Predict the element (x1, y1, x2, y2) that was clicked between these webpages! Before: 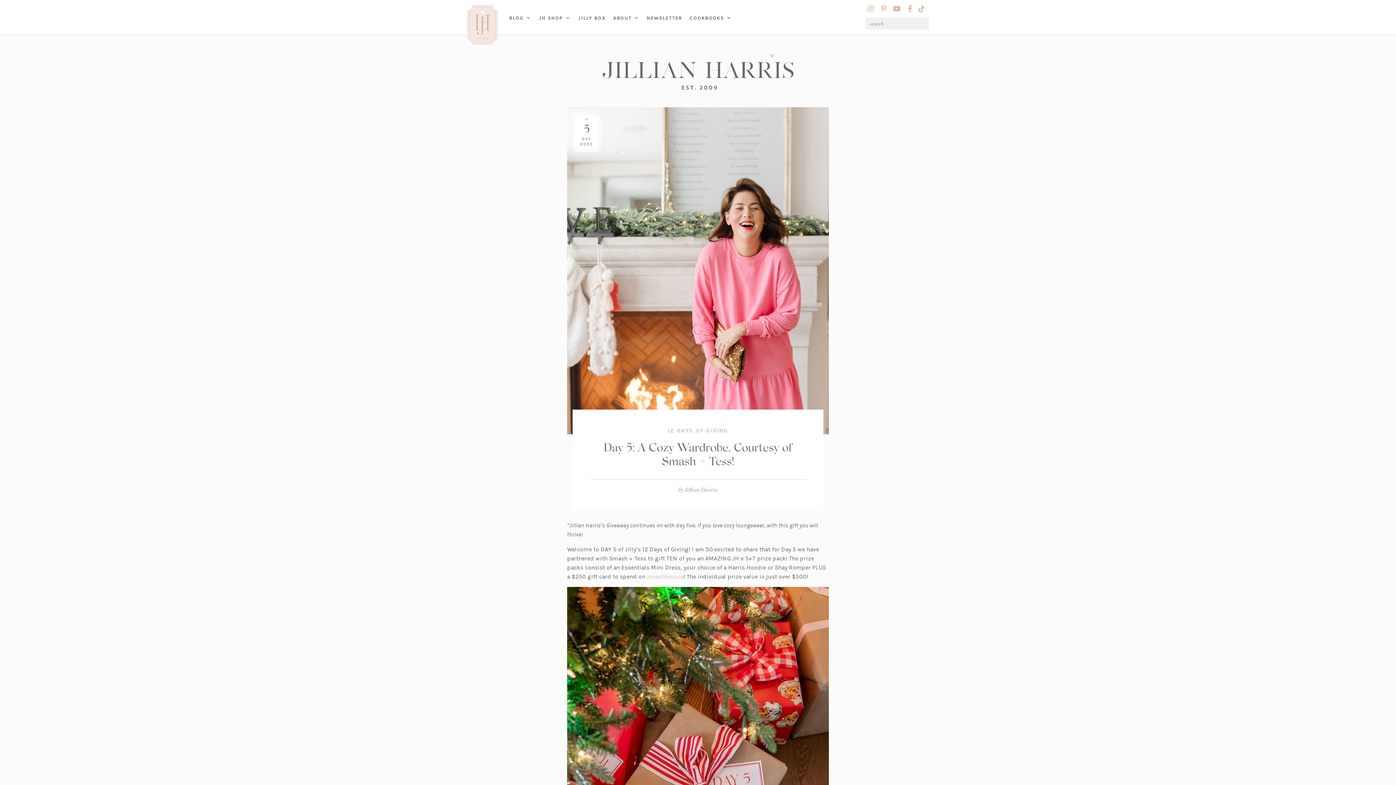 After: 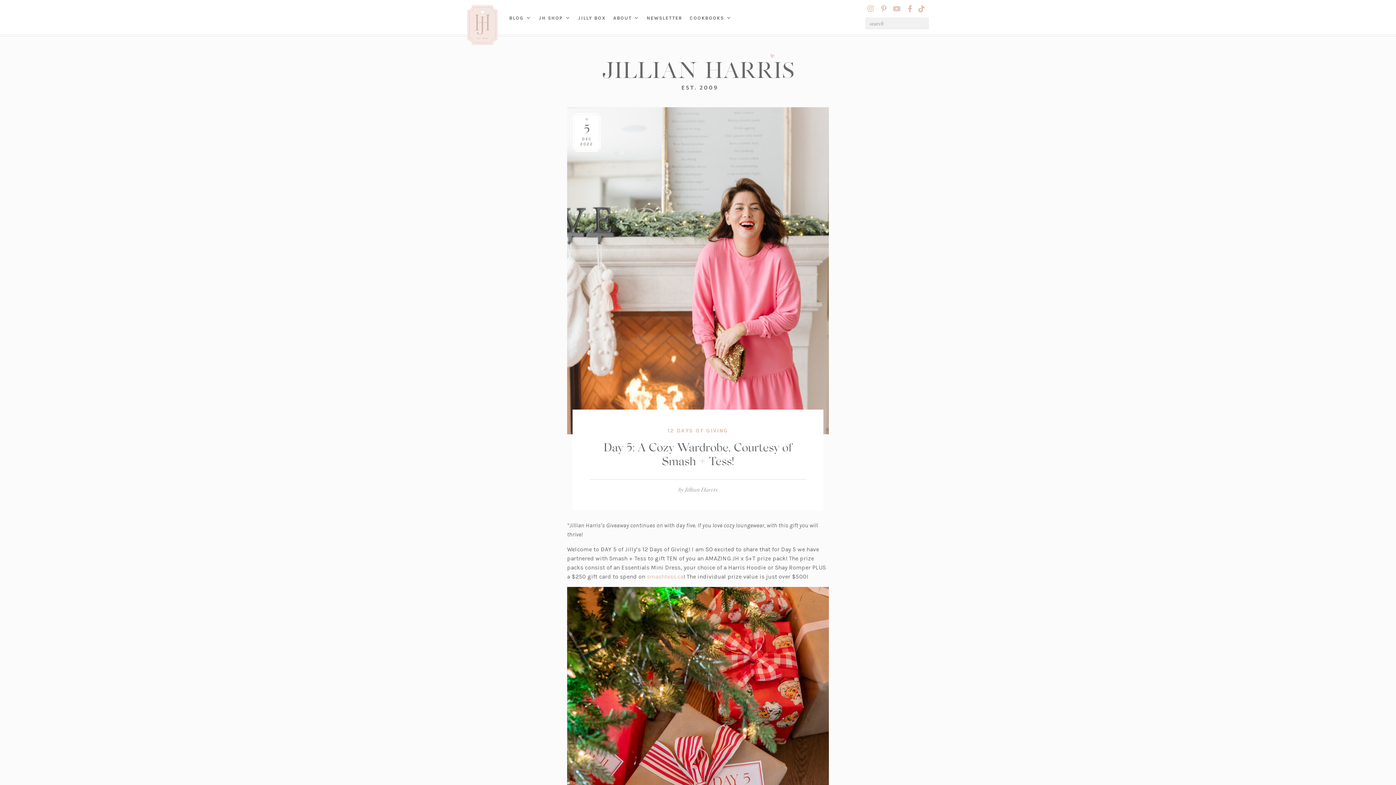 Action: bbox: (891, 3, 902, 14) label: Visit our youtube account